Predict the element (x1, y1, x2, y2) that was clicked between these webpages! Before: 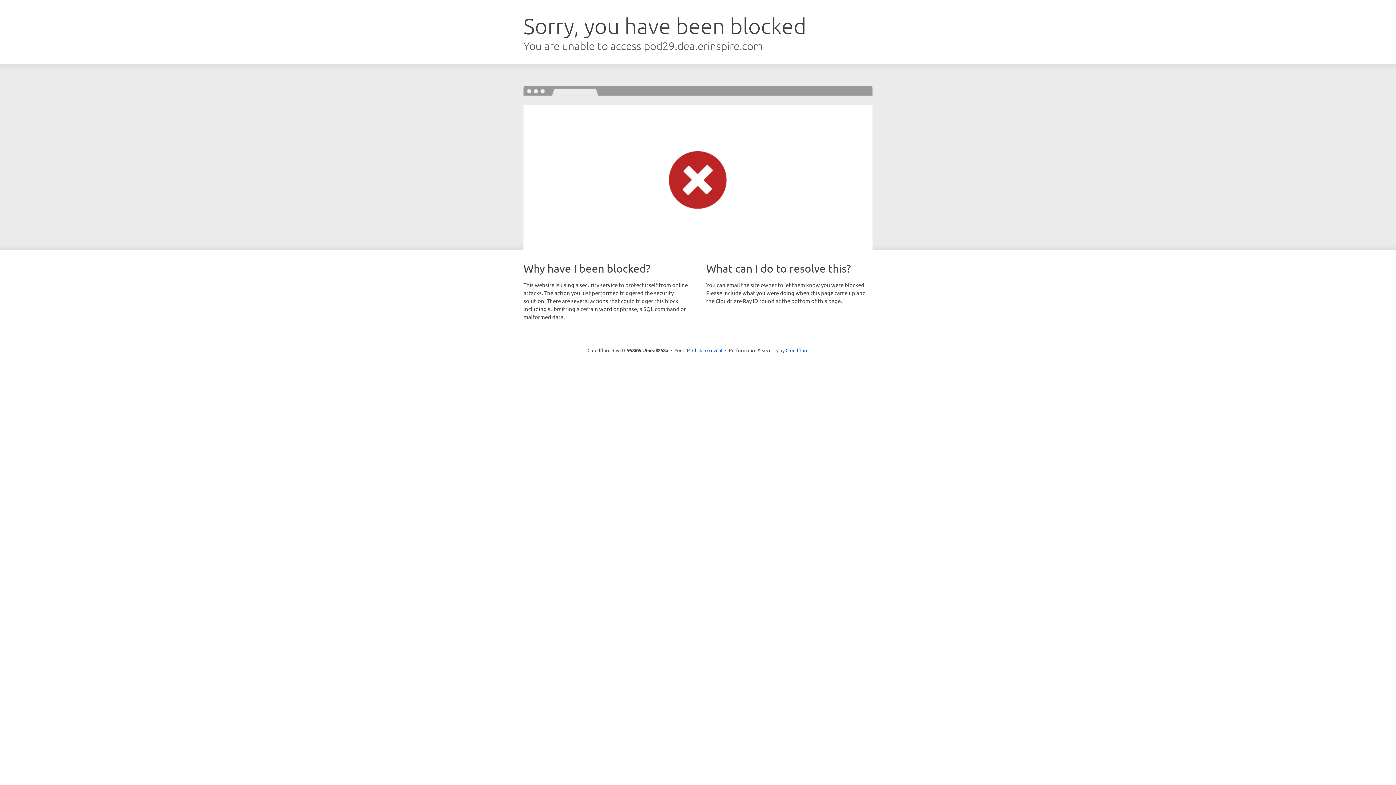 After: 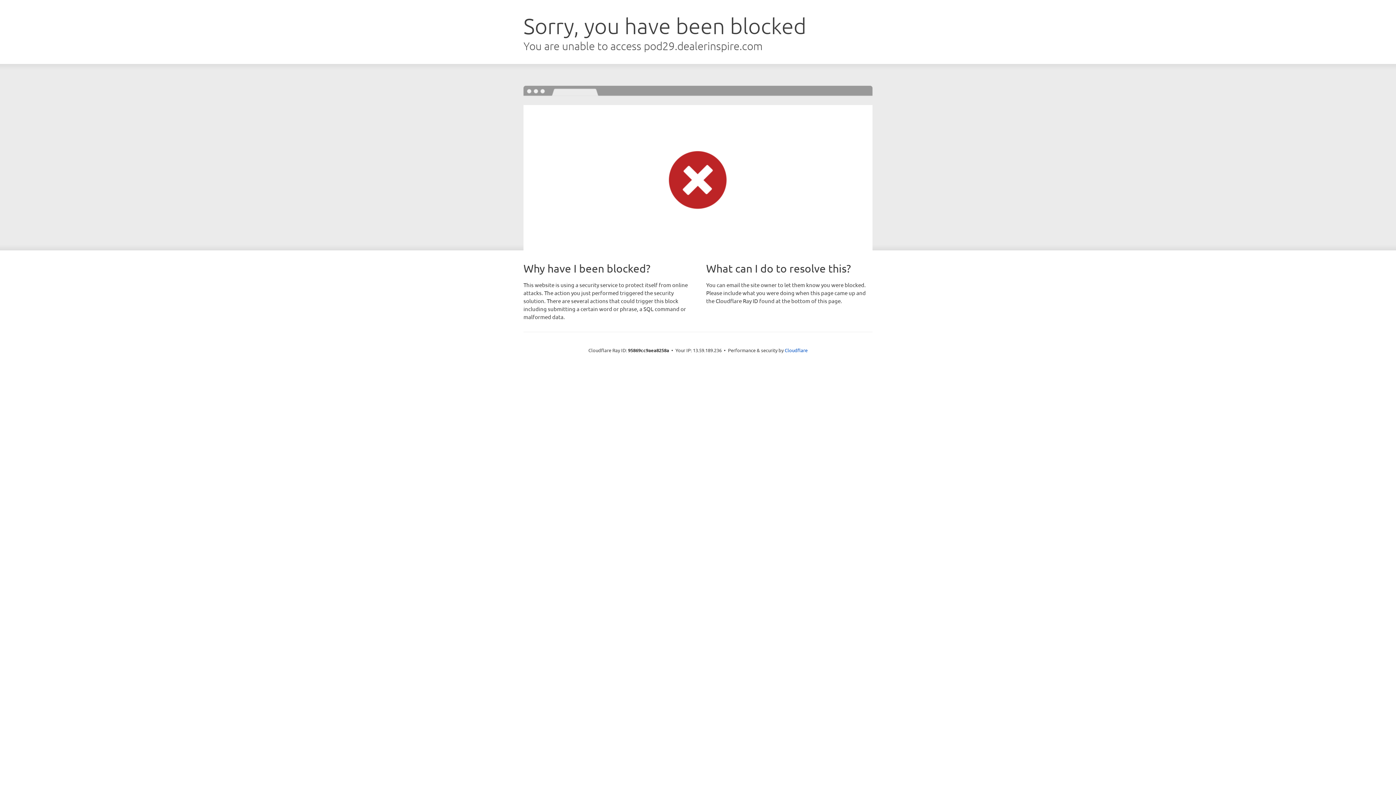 Action: bbox: (692, 346, 722, 353) label: Click to reveal